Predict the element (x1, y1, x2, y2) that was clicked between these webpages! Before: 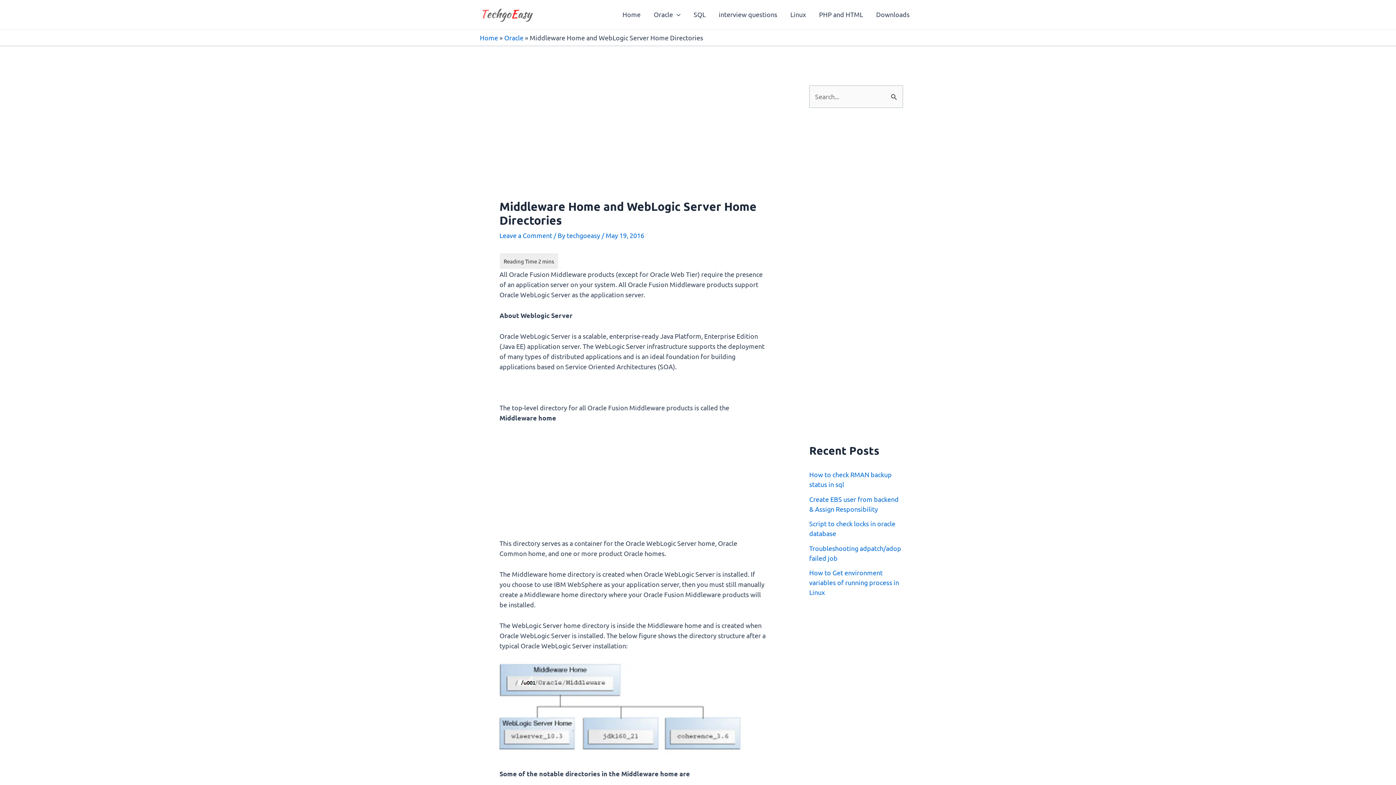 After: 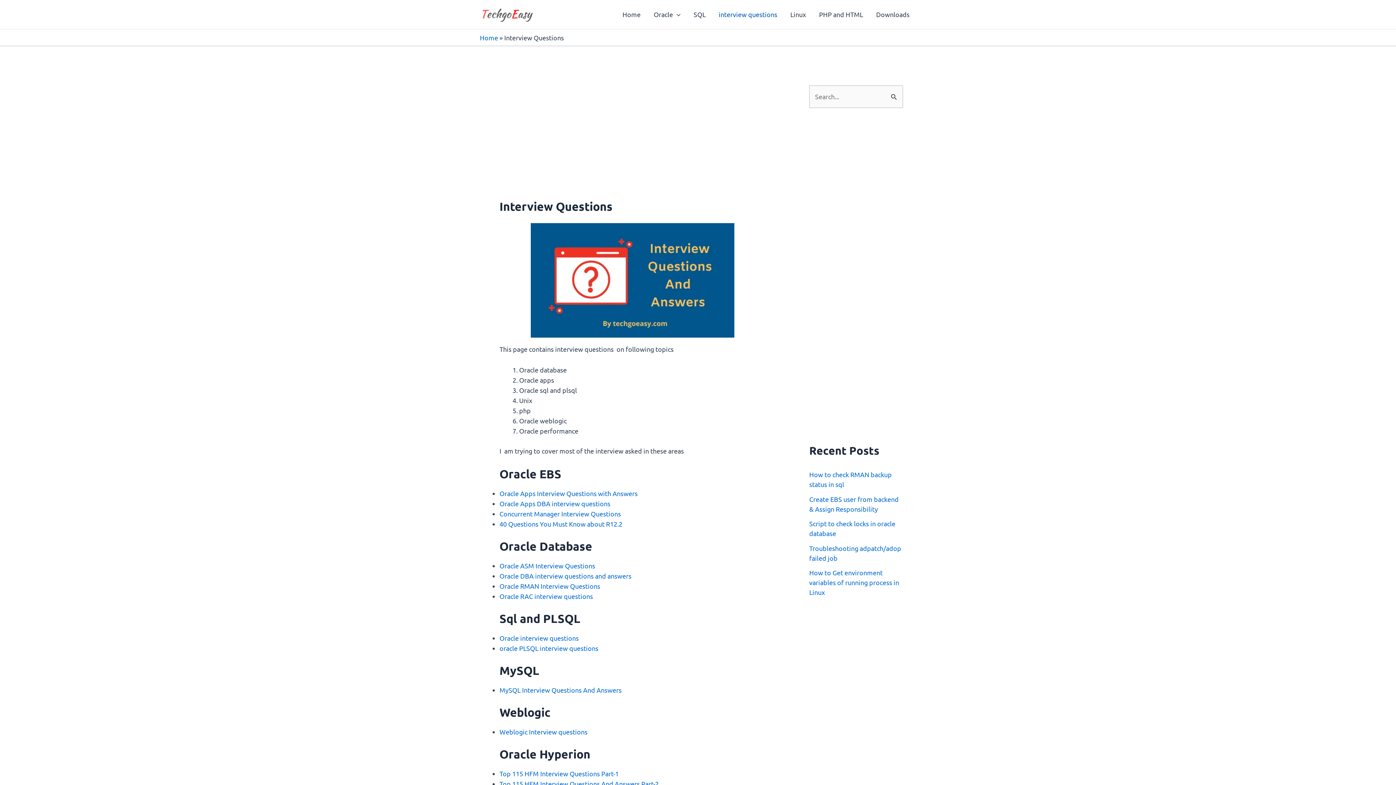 Action: bbox: (712, 0, 783, 29) label: interview questions